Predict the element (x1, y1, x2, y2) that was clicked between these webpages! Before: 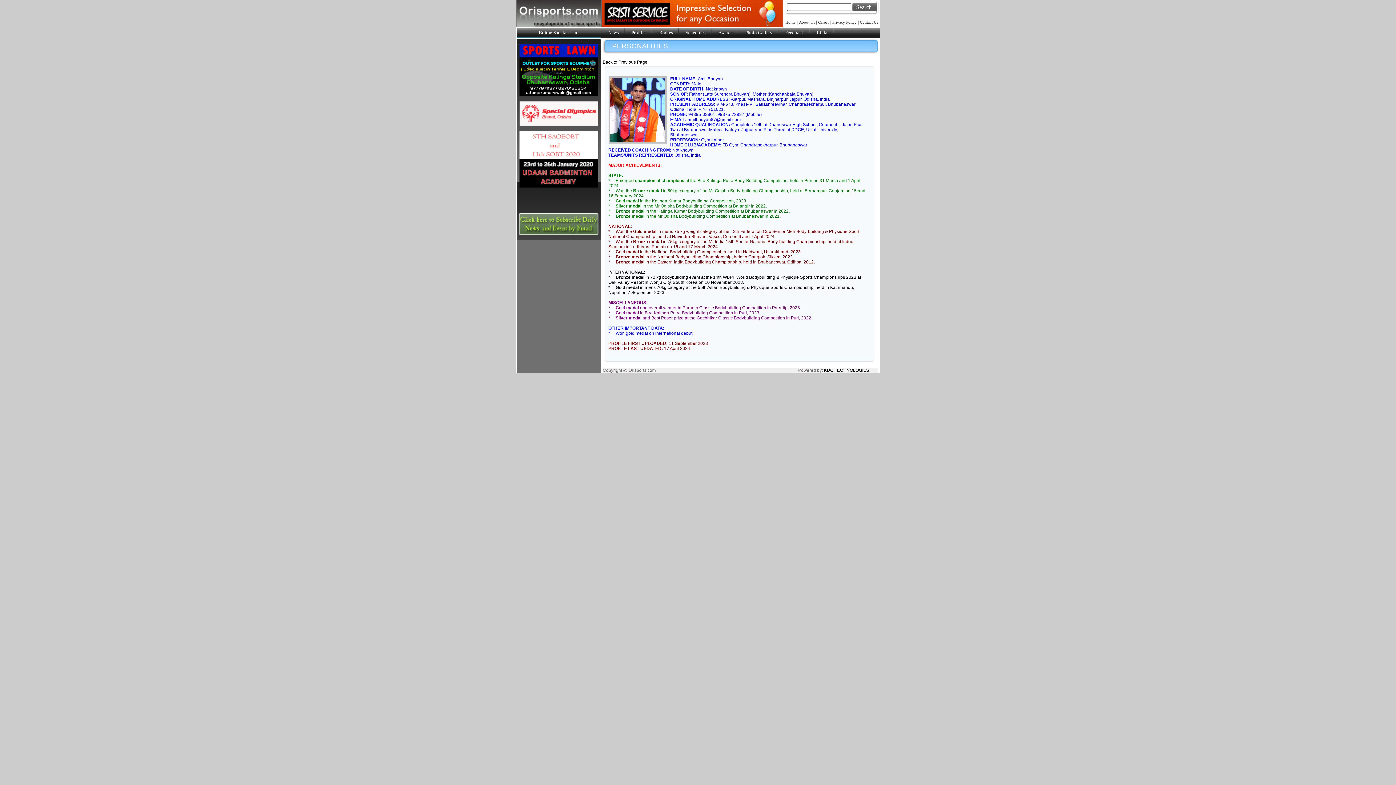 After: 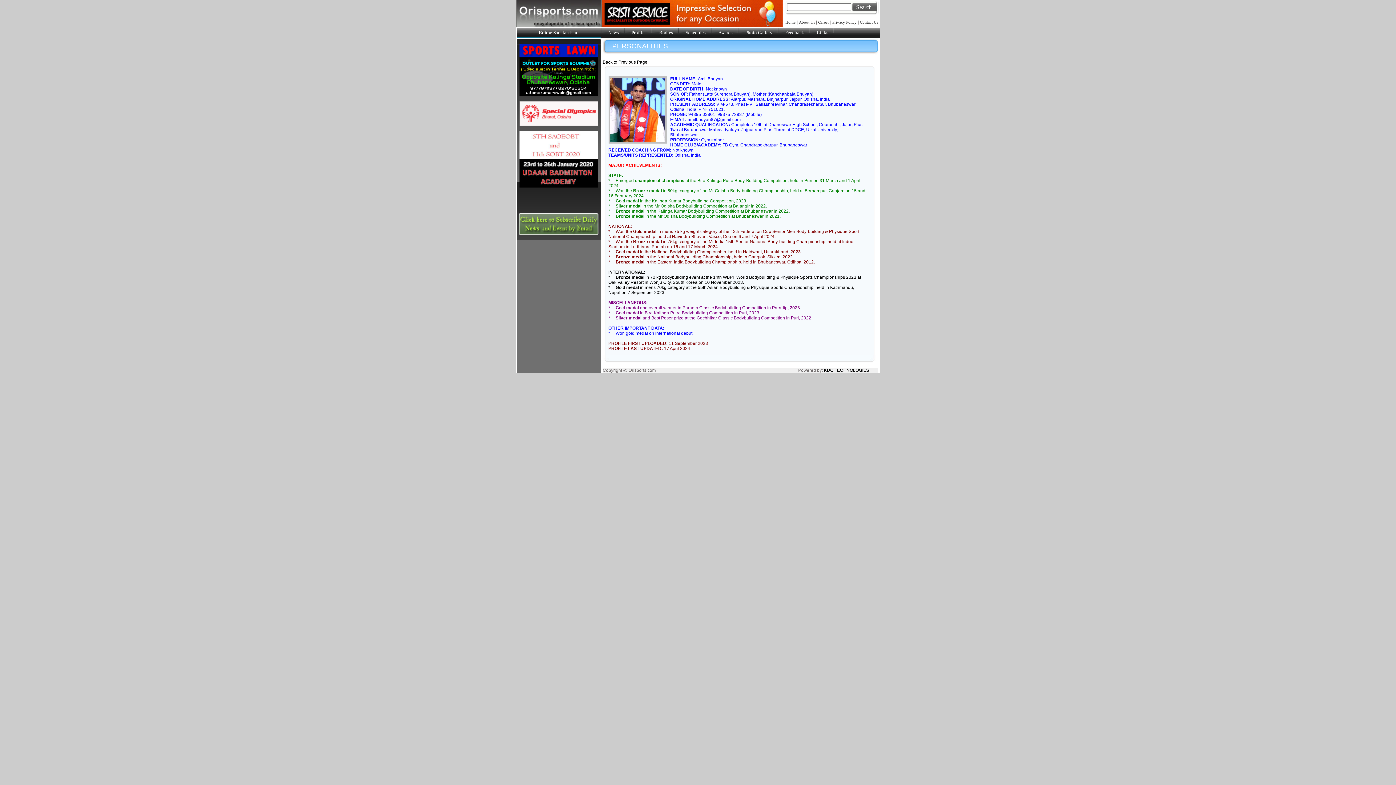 Action: bbox: (602, 0, 782, 5)